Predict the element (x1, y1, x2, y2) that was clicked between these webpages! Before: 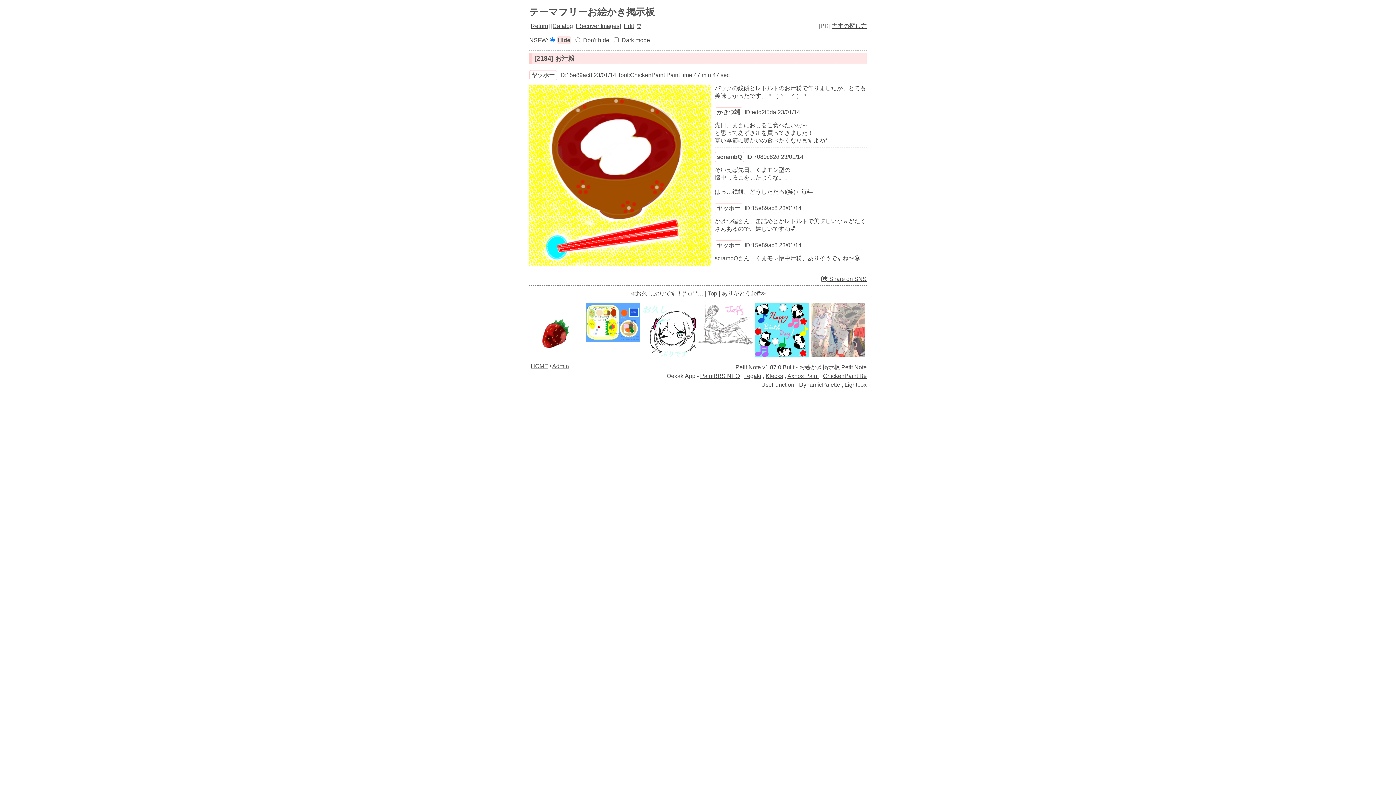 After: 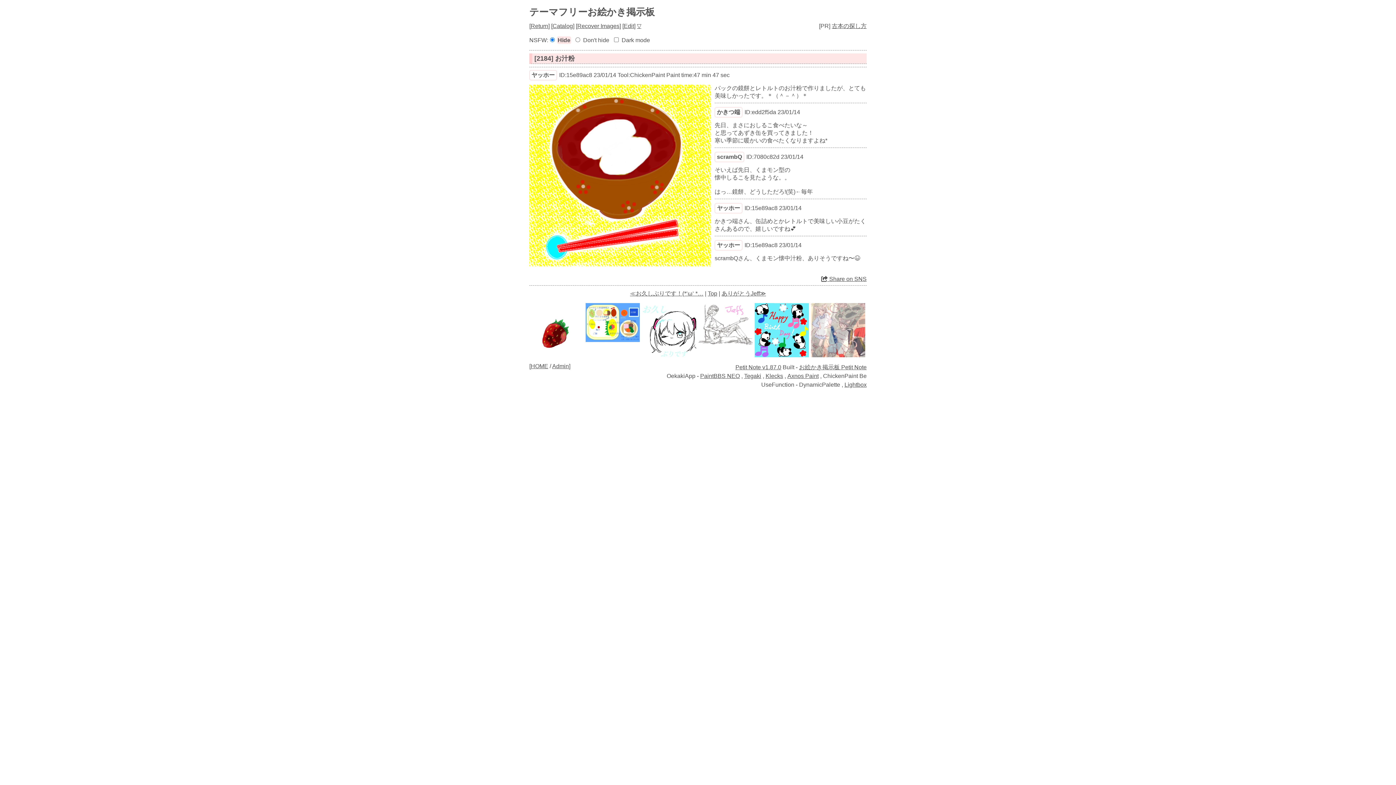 Action: label: ChickenPaint Be bbox: (823, 373, 866, 379)